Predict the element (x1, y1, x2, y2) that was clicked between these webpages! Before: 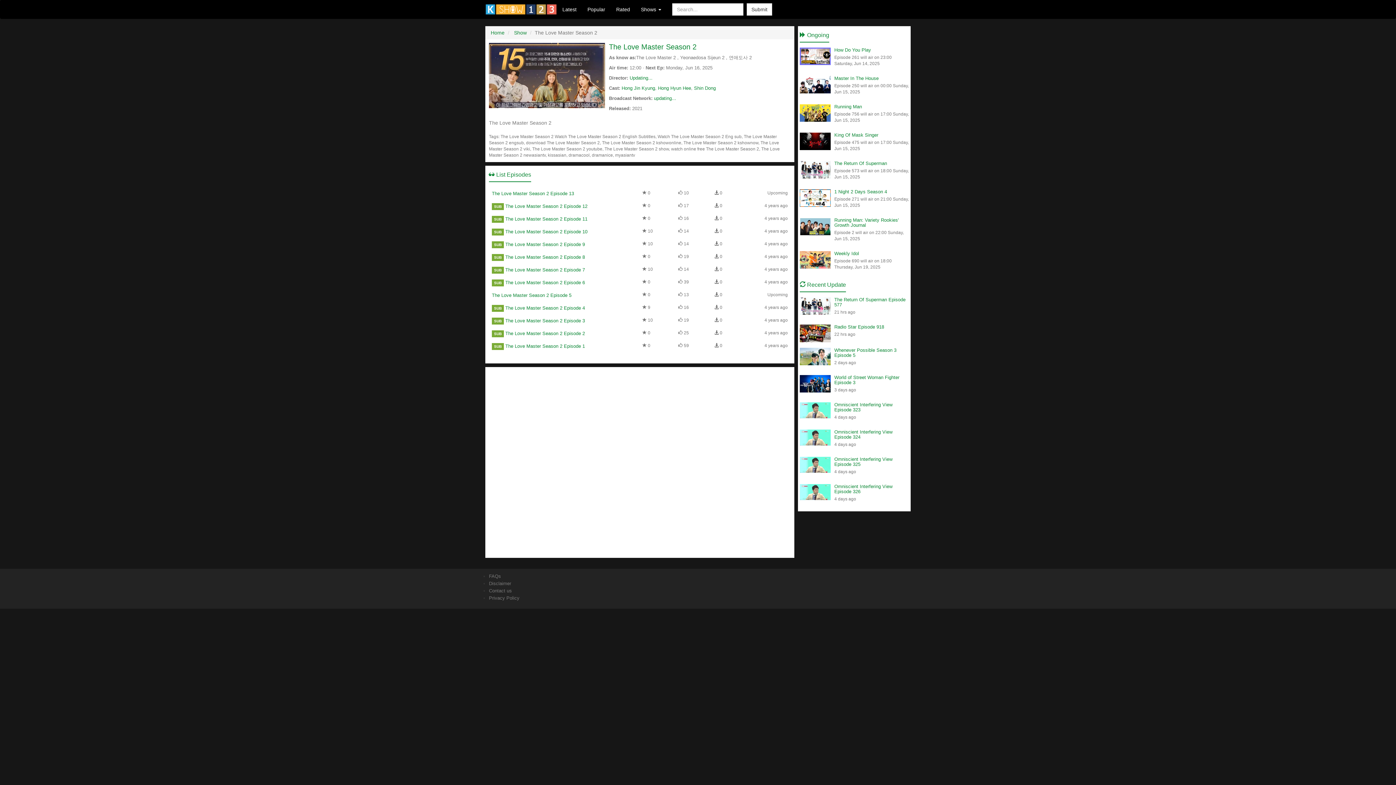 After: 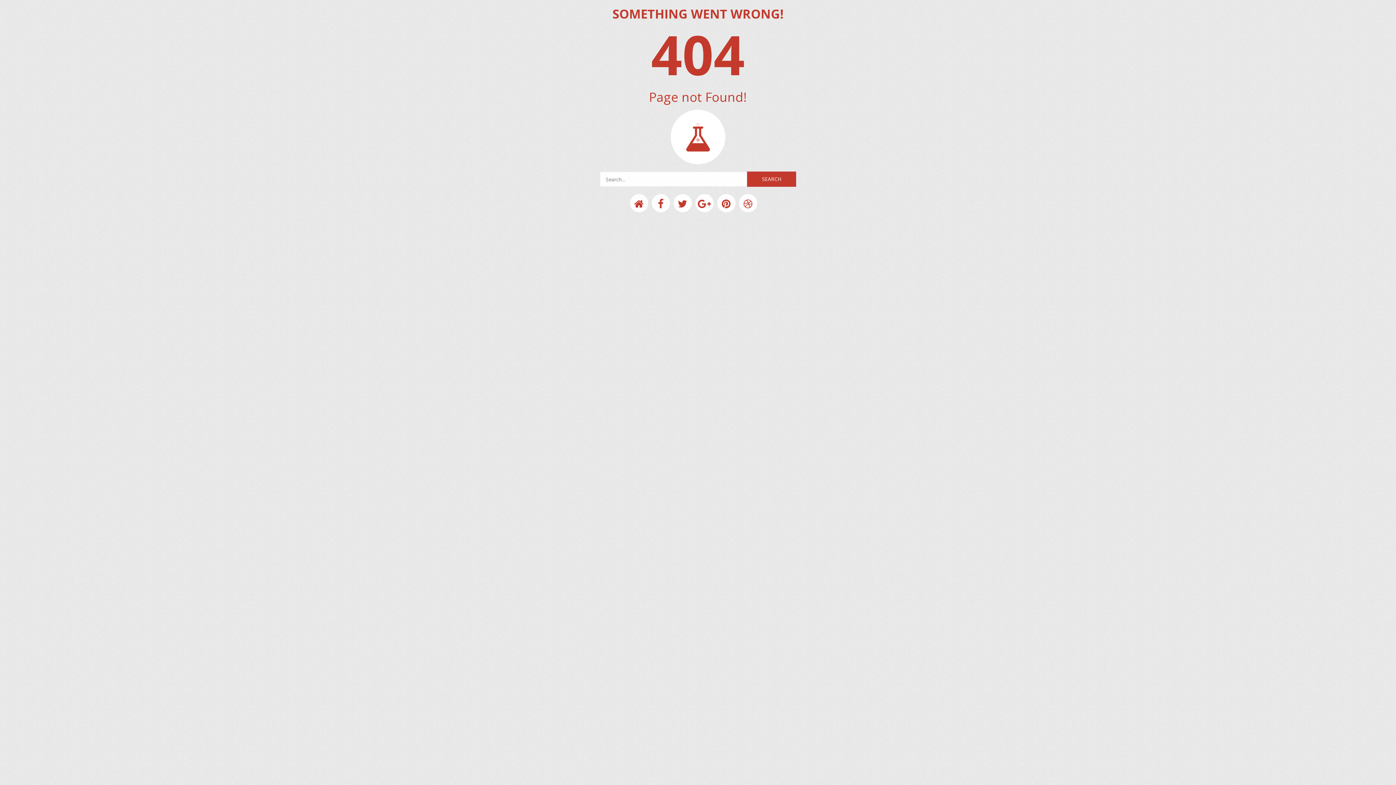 Action: label: Contact us bbox: (489, 588, 512, 593)